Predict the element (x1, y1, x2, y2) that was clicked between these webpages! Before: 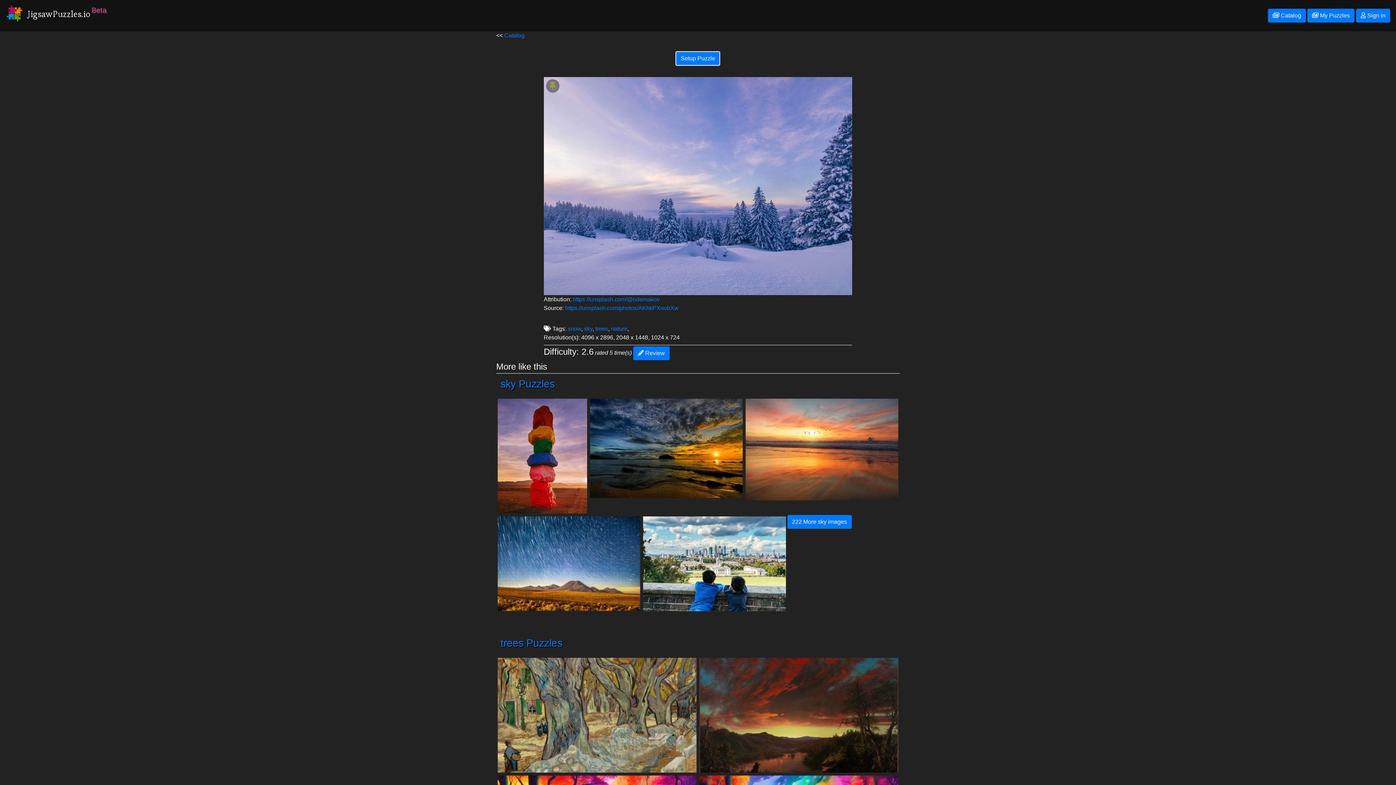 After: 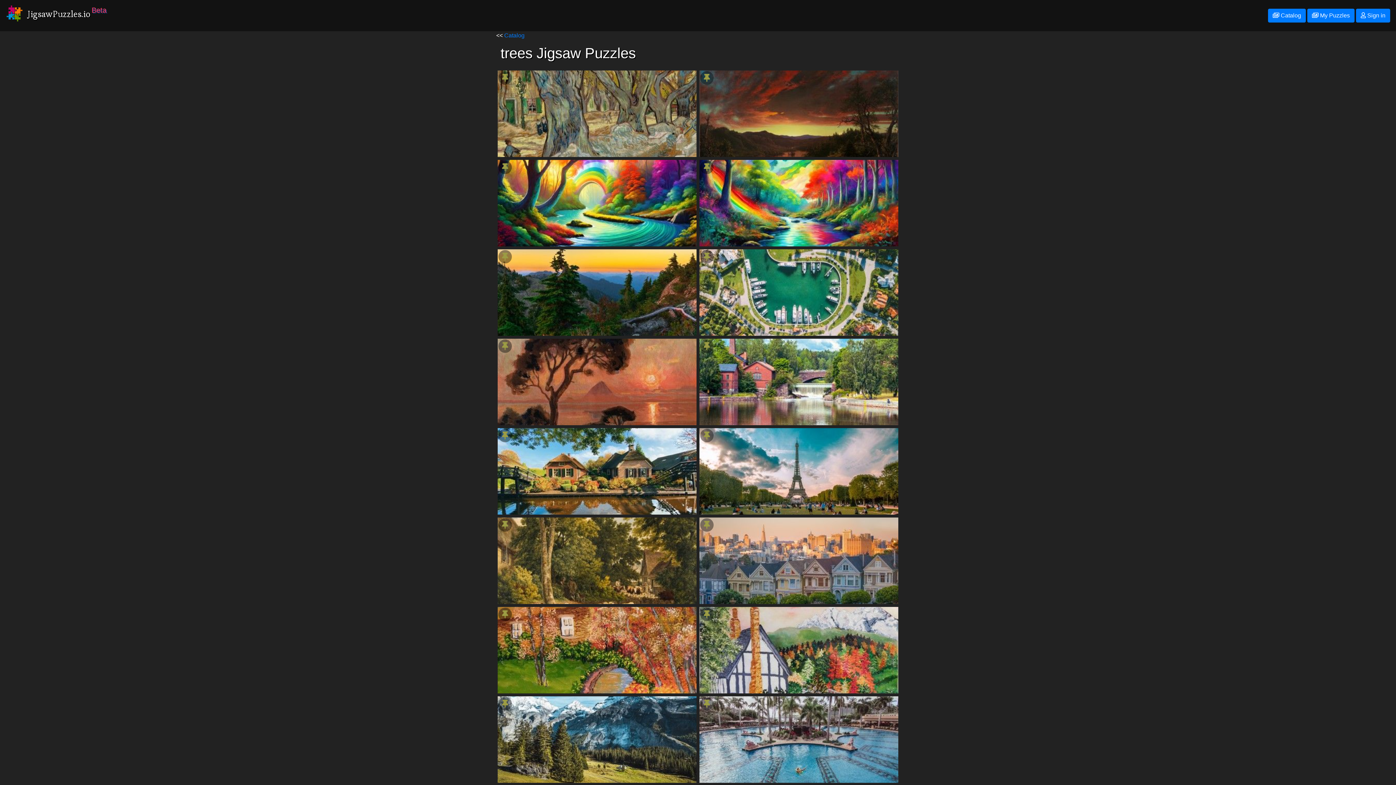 Action: label: trees Puzzles bbox: (500, 637, 562, 649)